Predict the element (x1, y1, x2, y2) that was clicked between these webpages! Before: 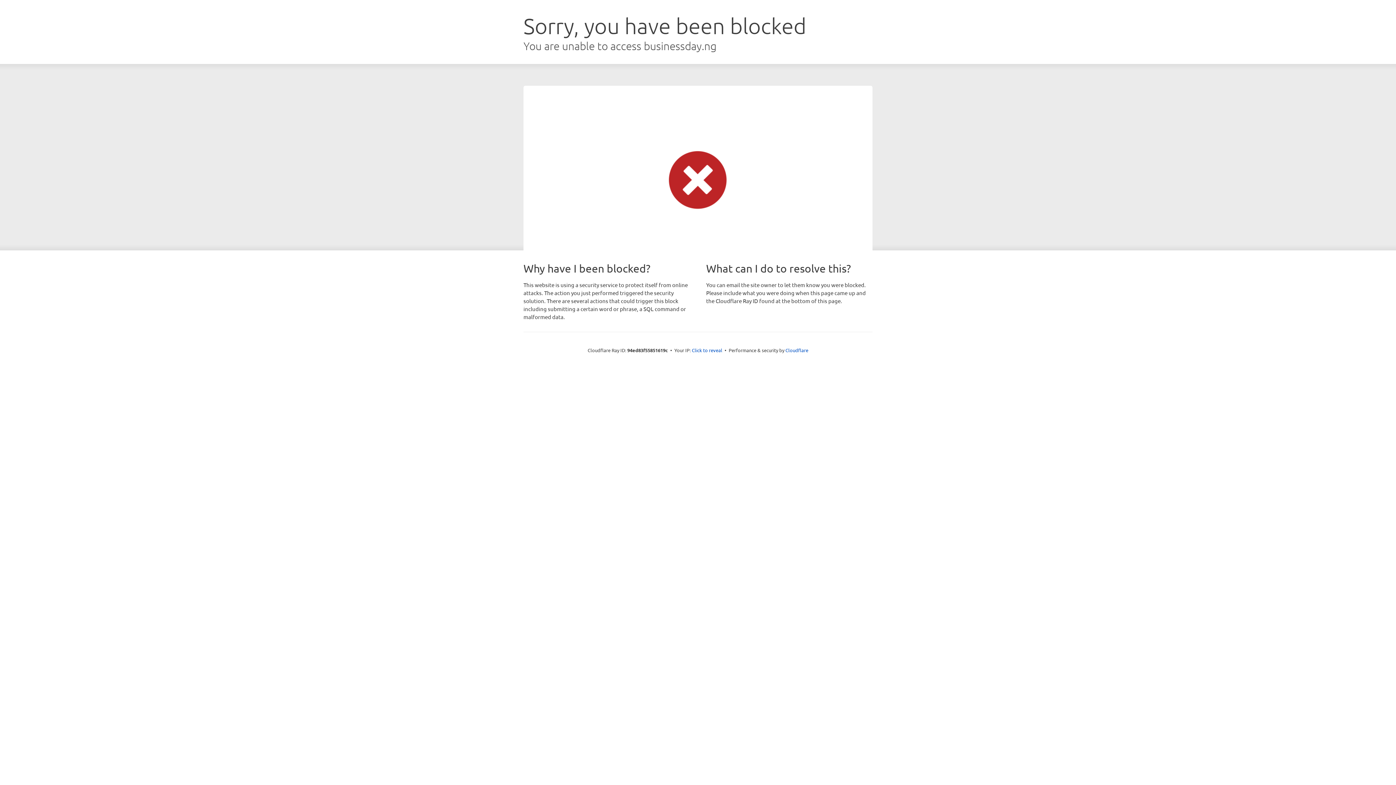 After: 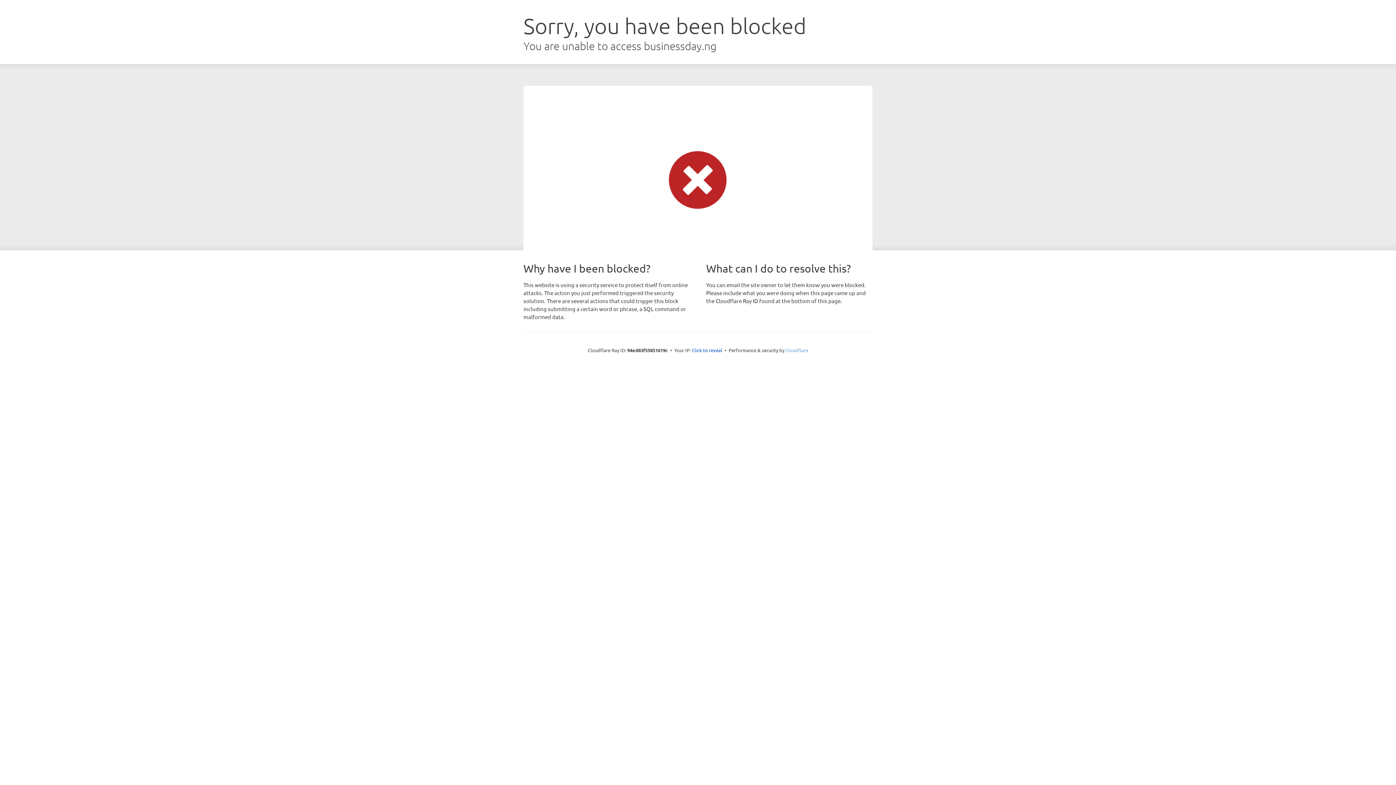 Action: label: Cloudflare bbox: (785, 347, 808, 353)